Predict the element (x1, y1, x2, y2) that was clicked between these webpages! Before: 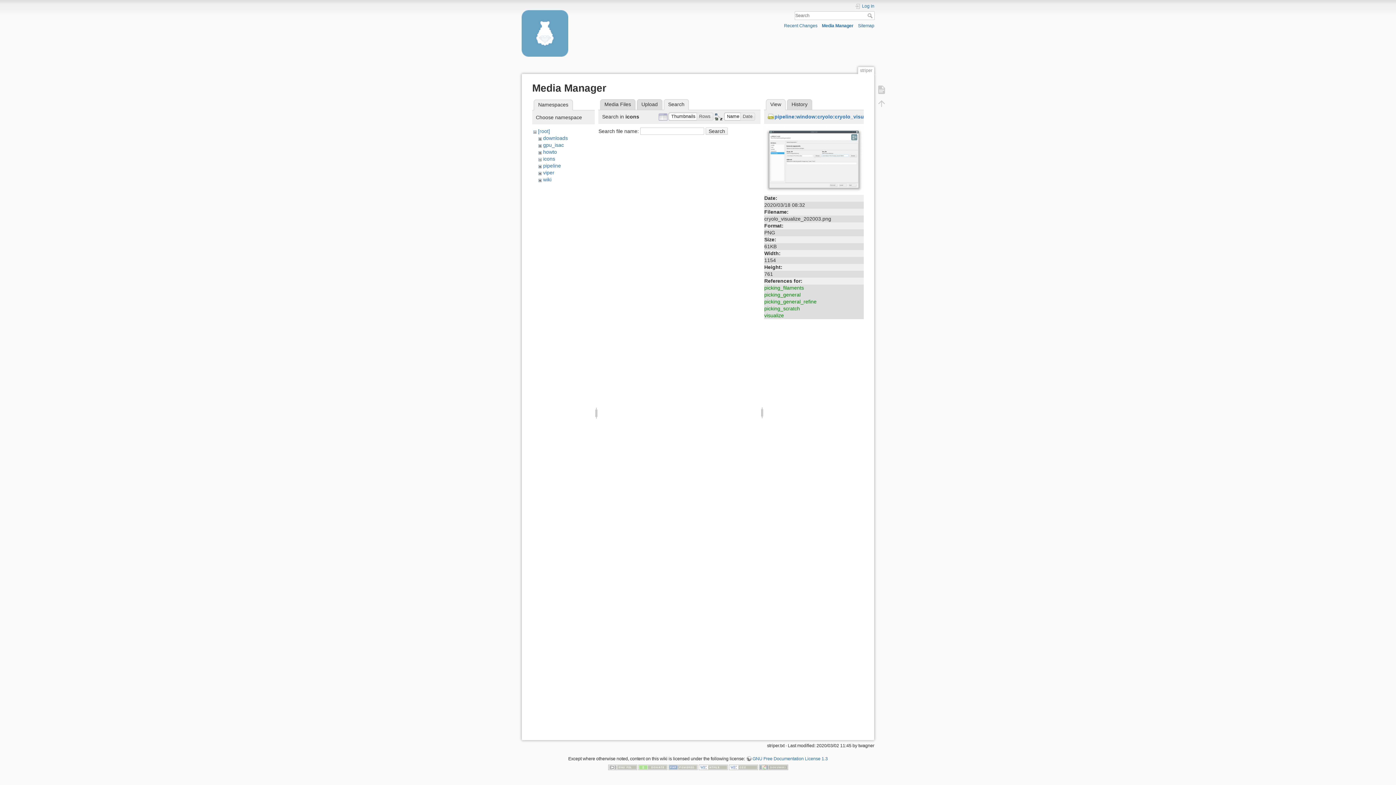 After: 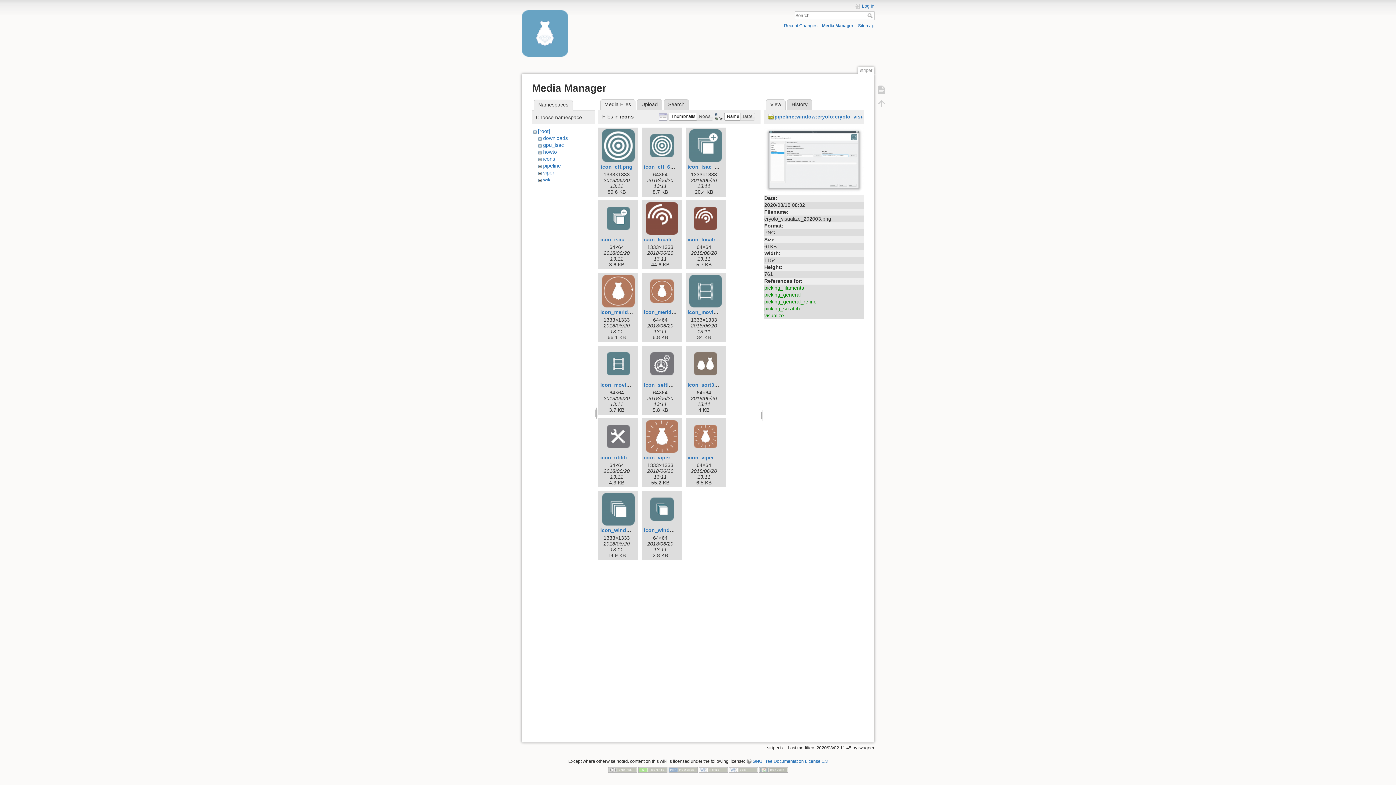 Action: label: Media Files bbox: (600, 99, 635, 110)